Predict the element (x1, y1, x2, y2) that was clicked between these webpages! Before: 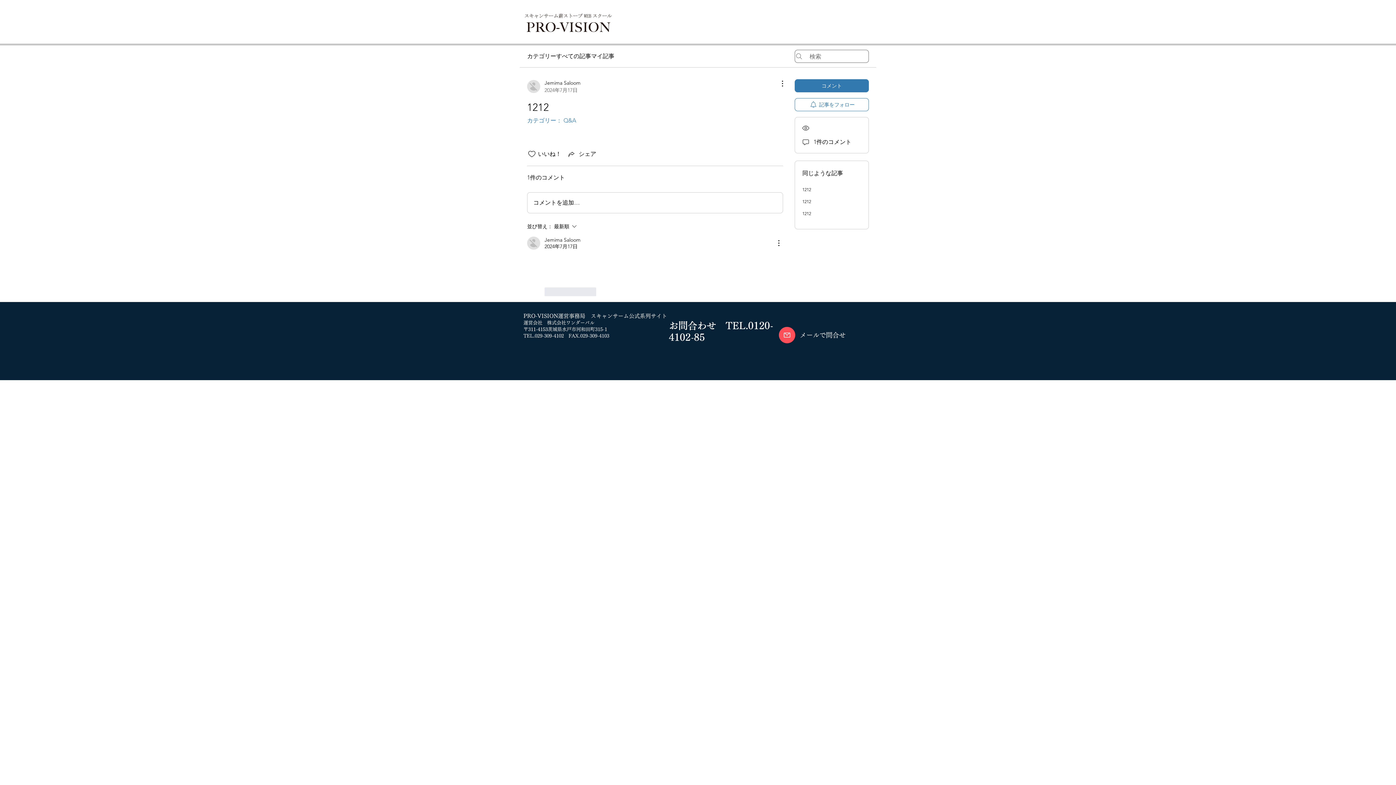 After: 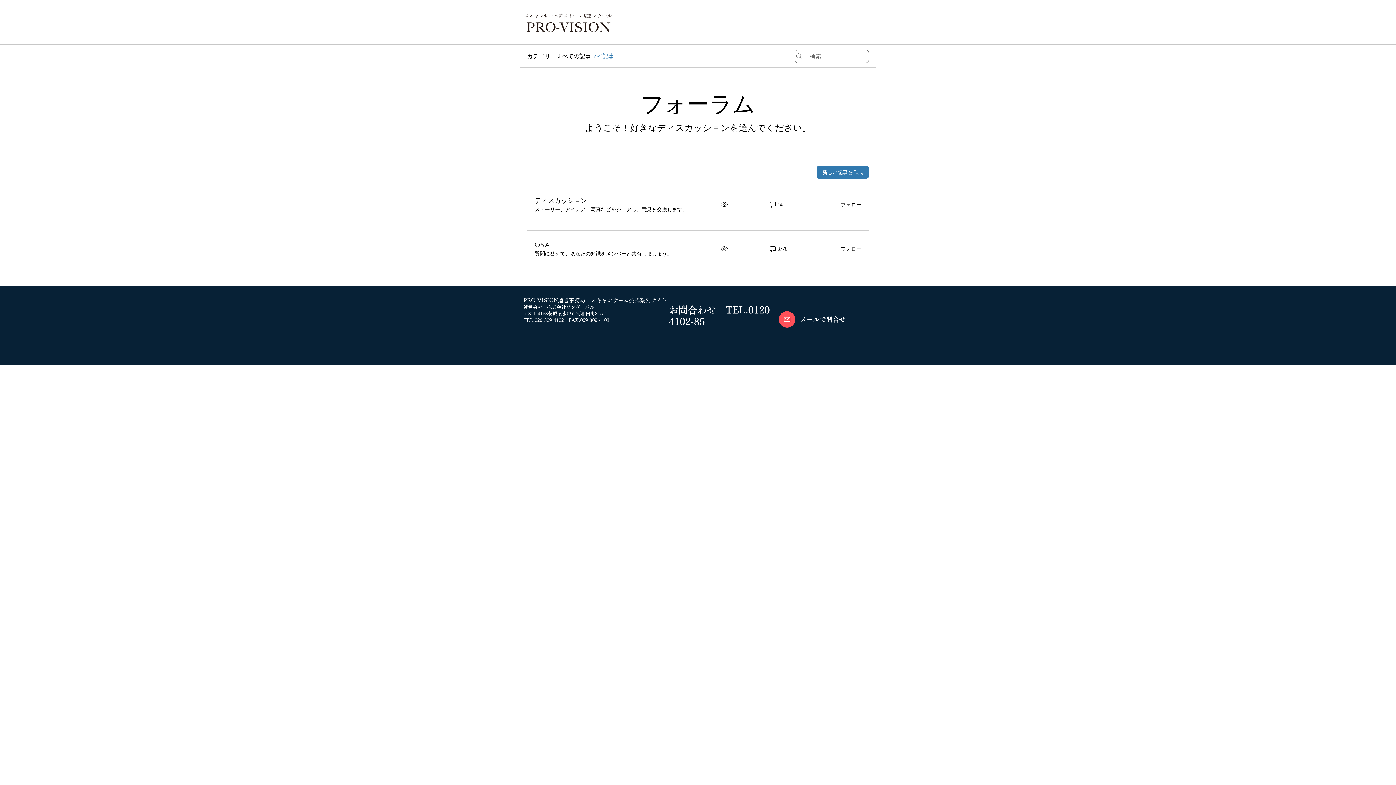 Action: label: マイ記事 bbox: (591, 52, 614, 60)